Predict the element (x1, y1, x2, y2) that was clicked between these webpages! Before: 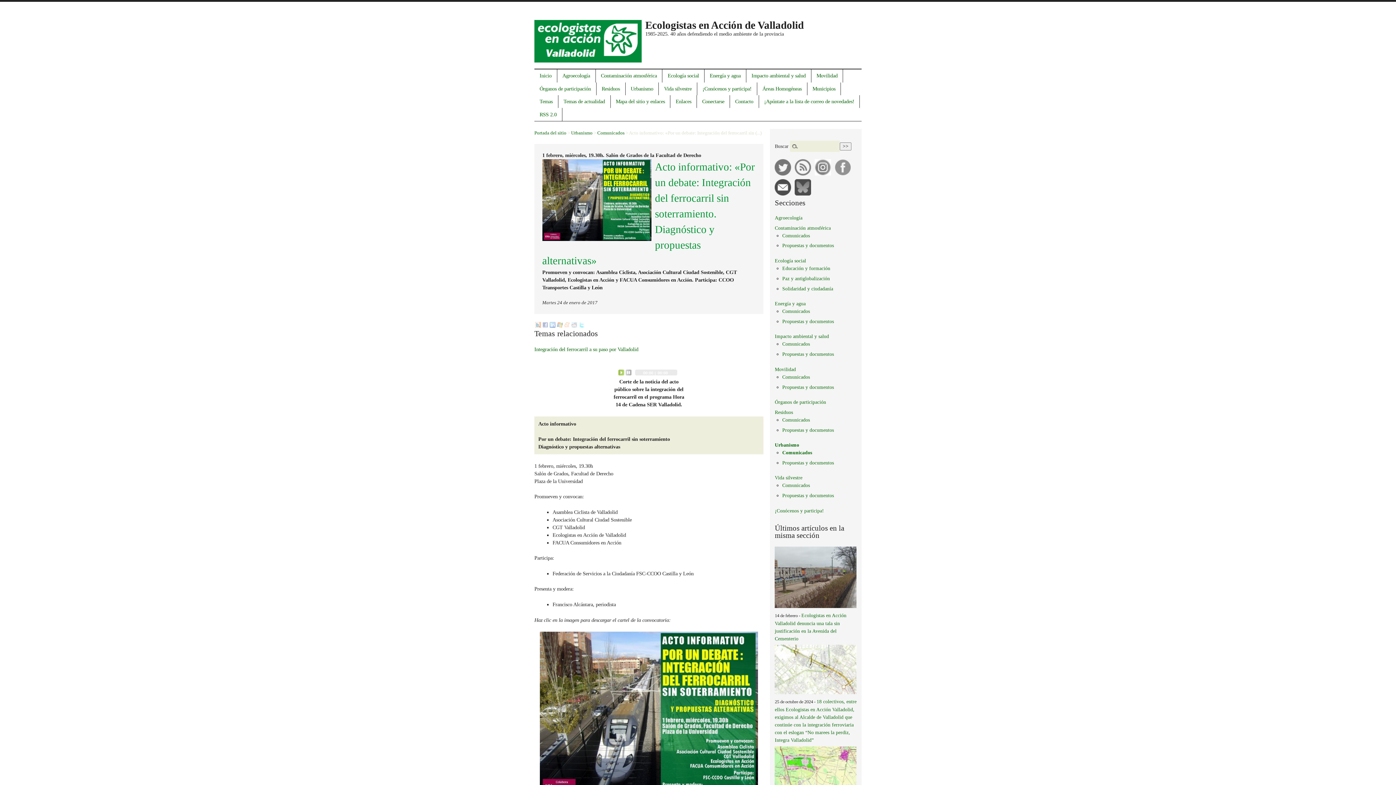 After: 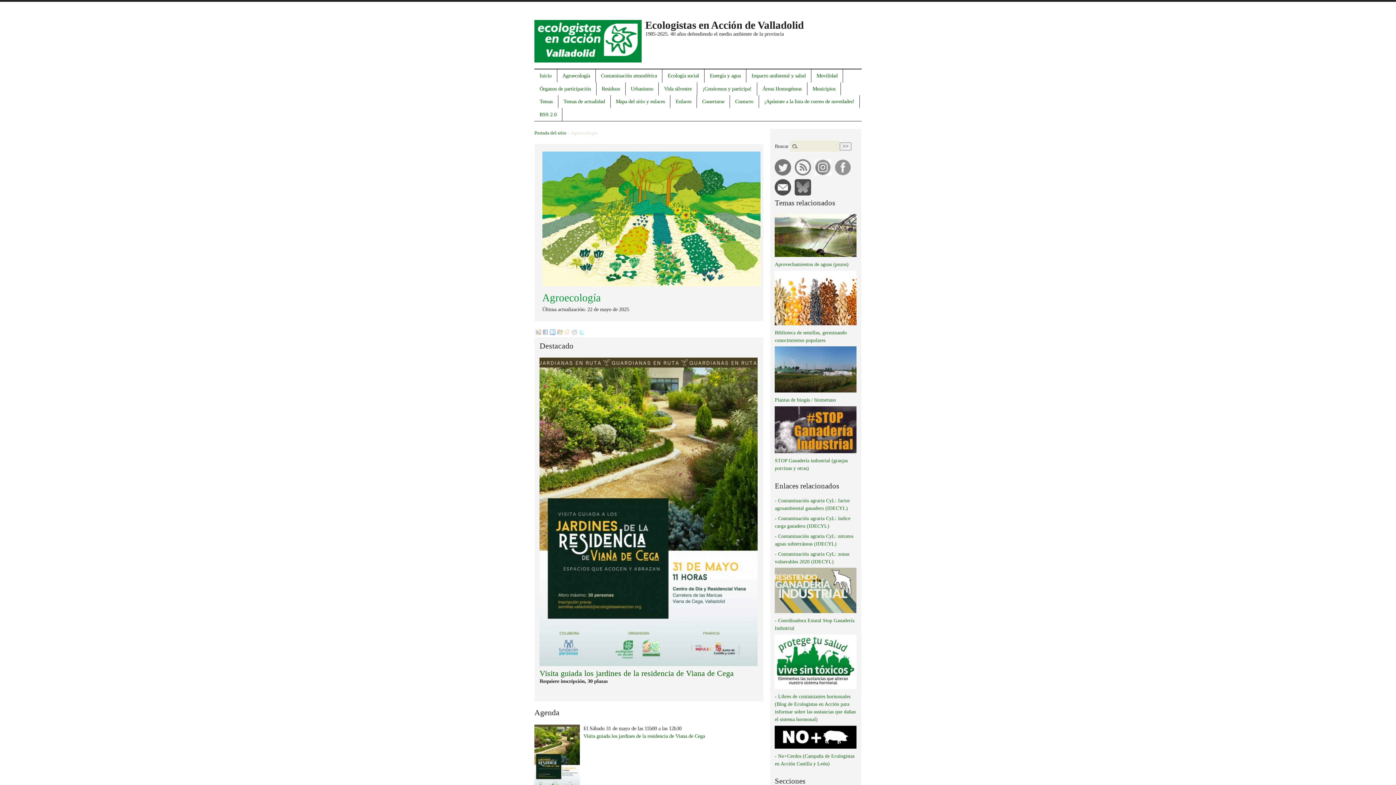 Action: bbox: (557, 69, 595, 82) label: Agroecología